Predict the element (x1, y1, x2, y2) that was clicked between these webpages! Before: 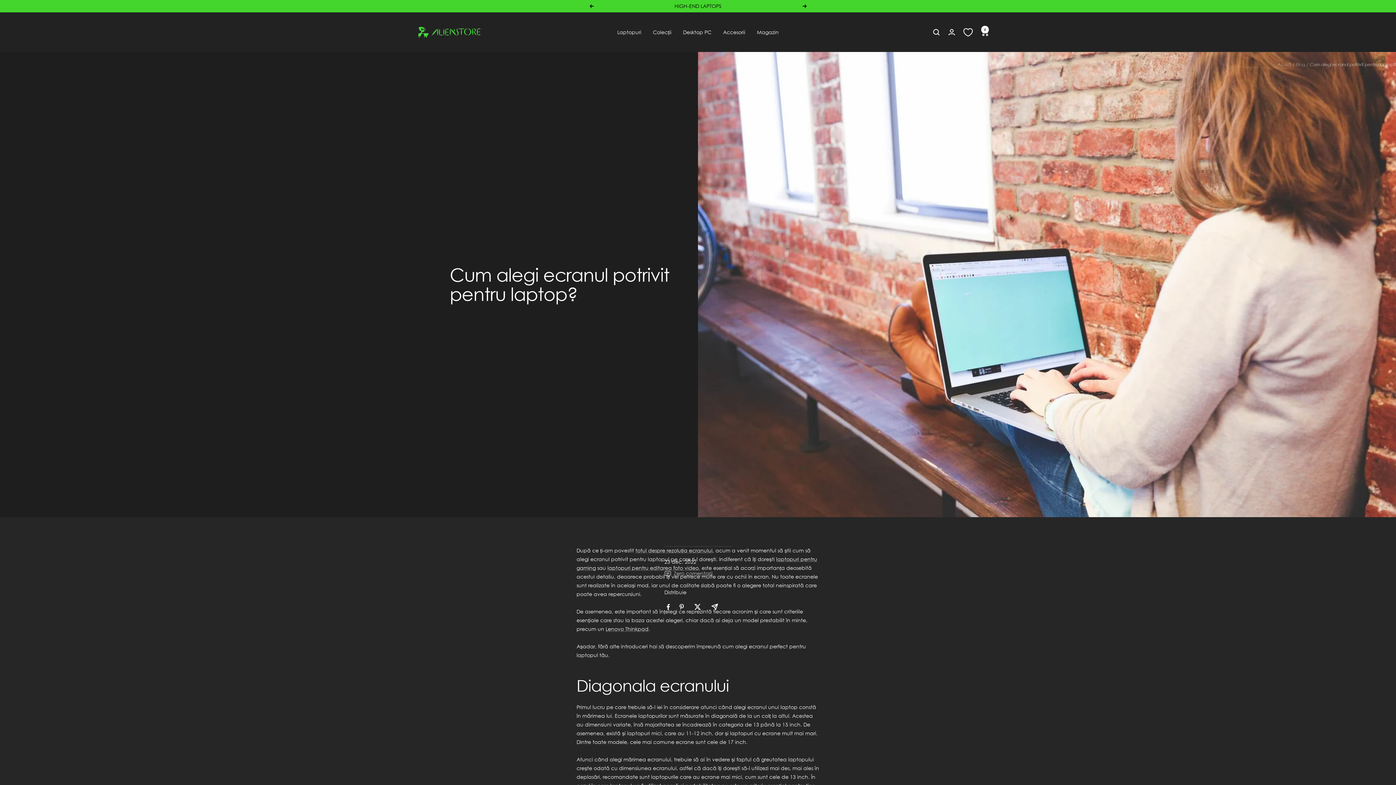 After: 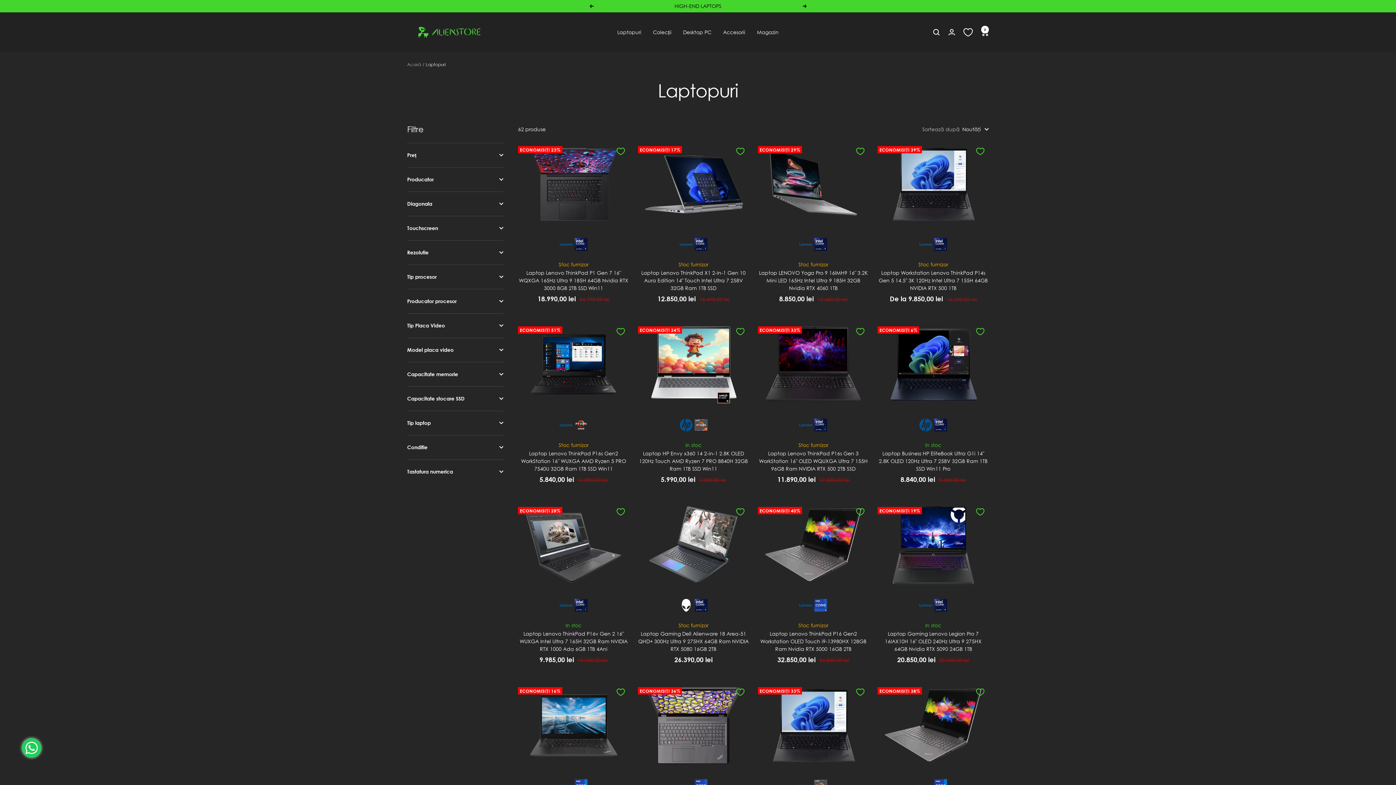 Action: label: Laptopuri bbox: (617, 27, 641, 36)